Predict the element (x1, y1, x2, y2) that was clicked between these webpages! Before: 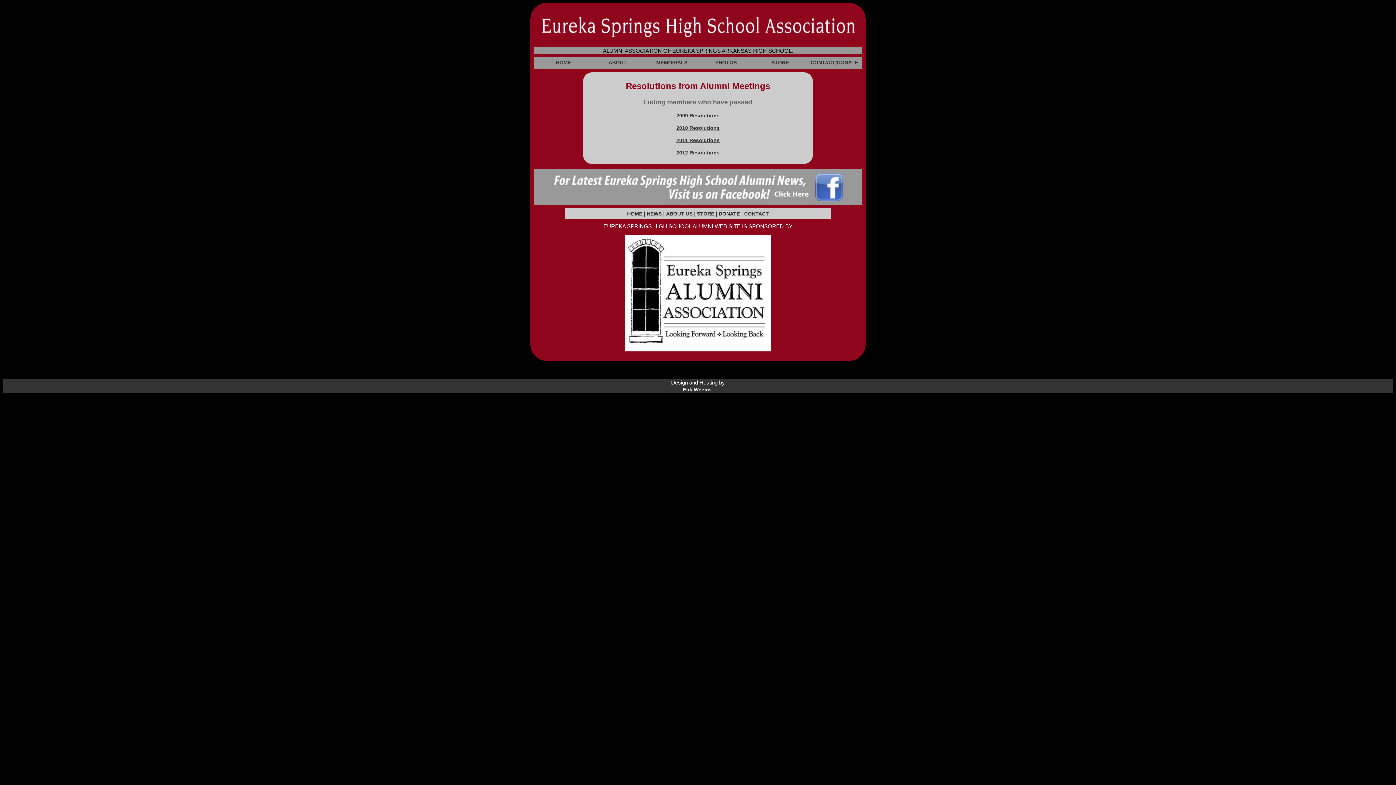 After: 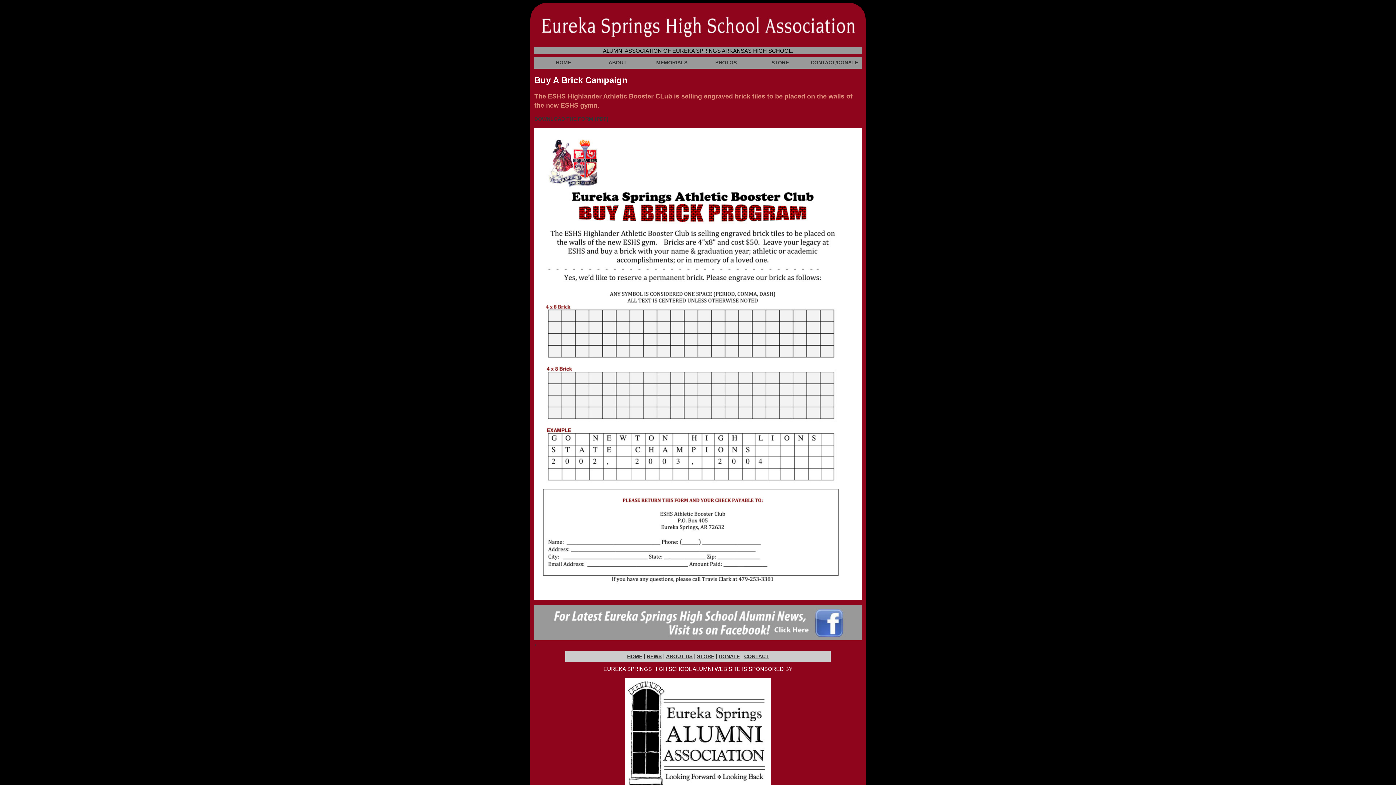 Action: bbox: (697, 211, 714, 216) label: STORE